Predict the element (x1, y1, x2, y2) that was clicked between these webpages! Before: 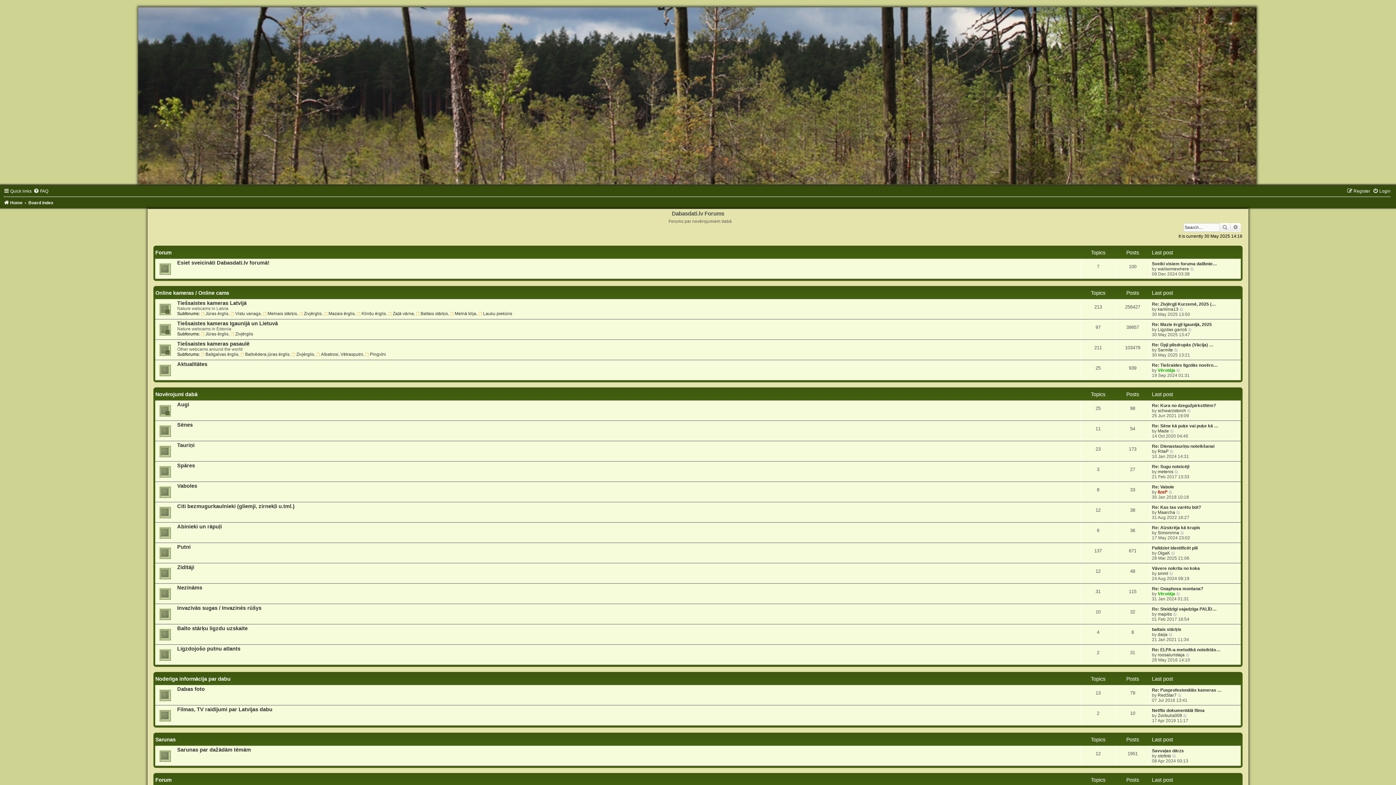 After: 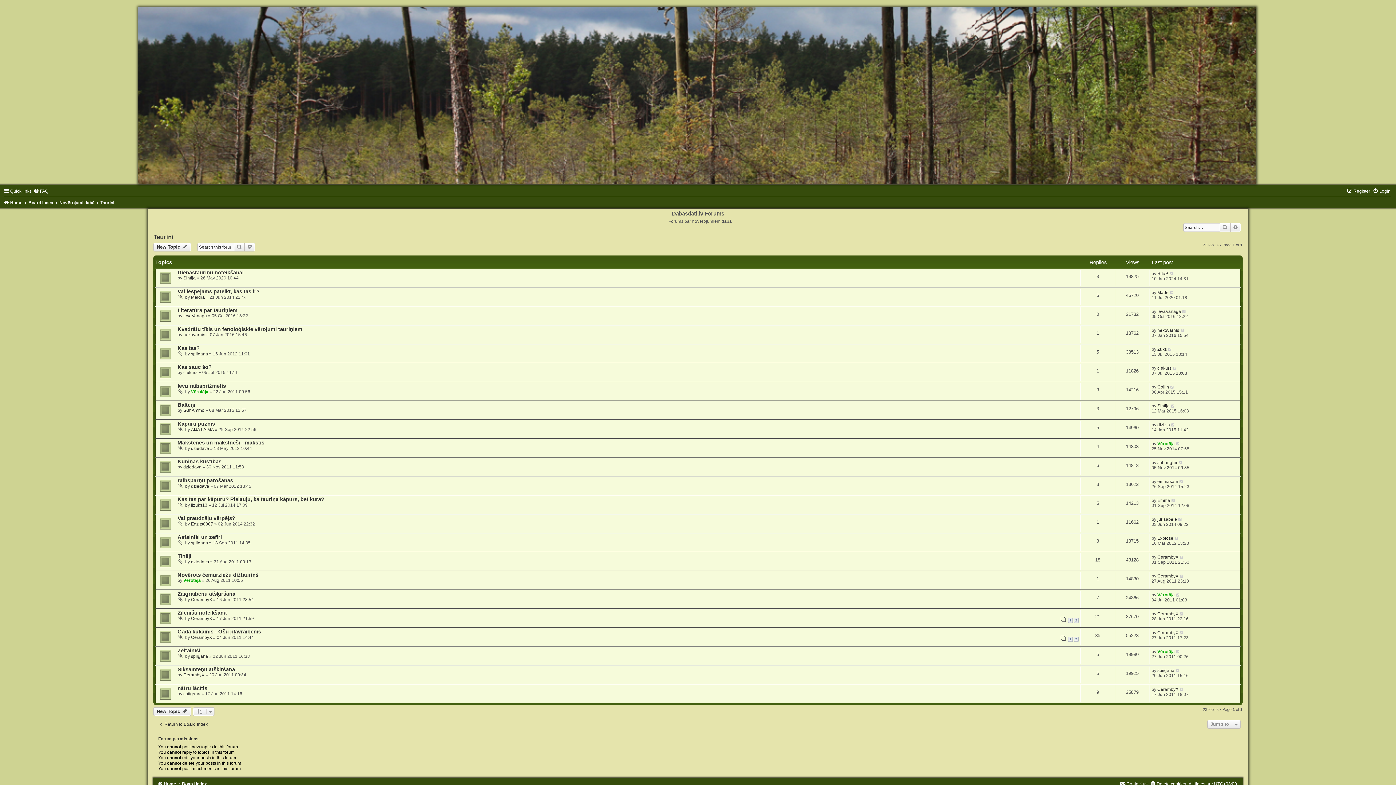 Action: bbox: (177, 442, 194, 448) label: Tauriņi